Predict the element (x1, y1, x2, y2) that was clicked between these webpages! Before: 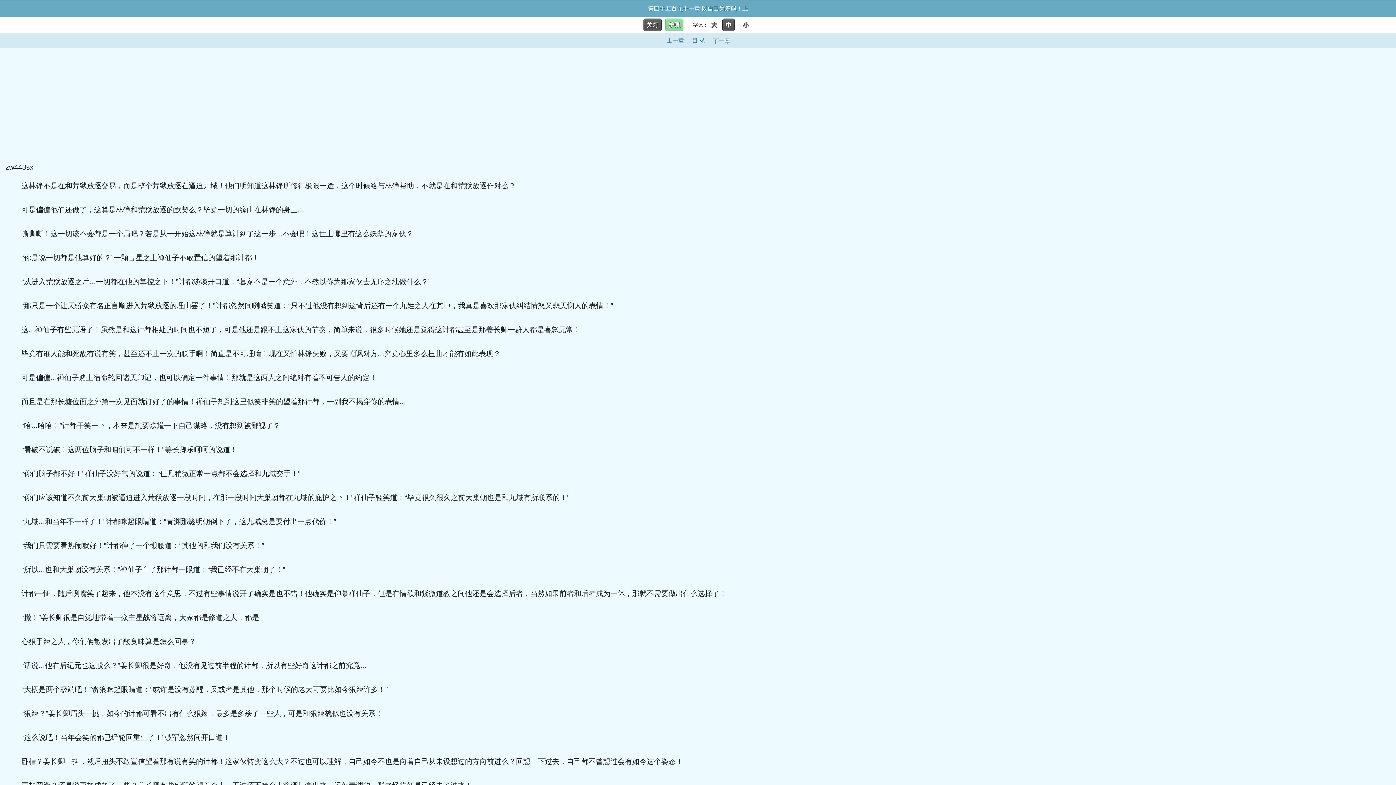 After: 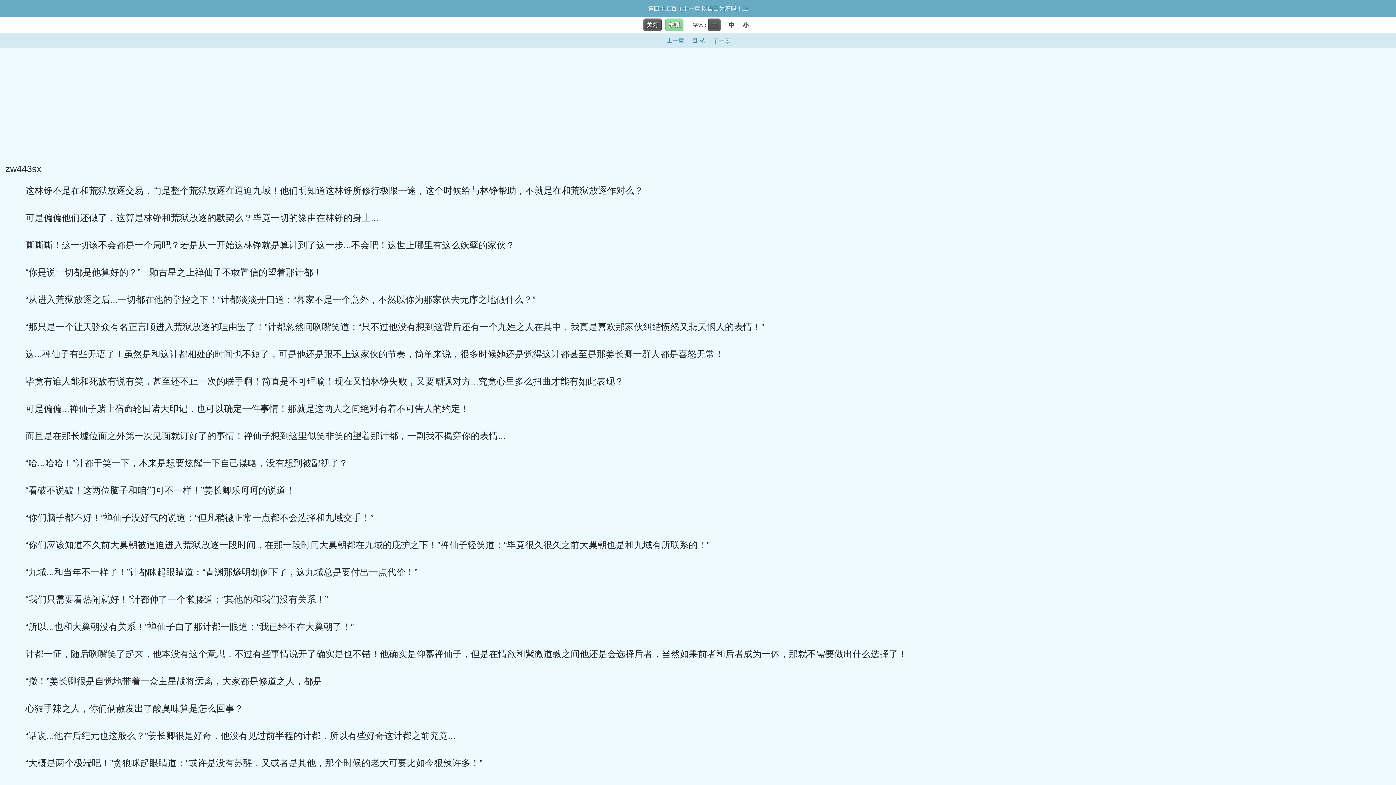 Action: bbox: (708, 18, 720, 30) label: 大